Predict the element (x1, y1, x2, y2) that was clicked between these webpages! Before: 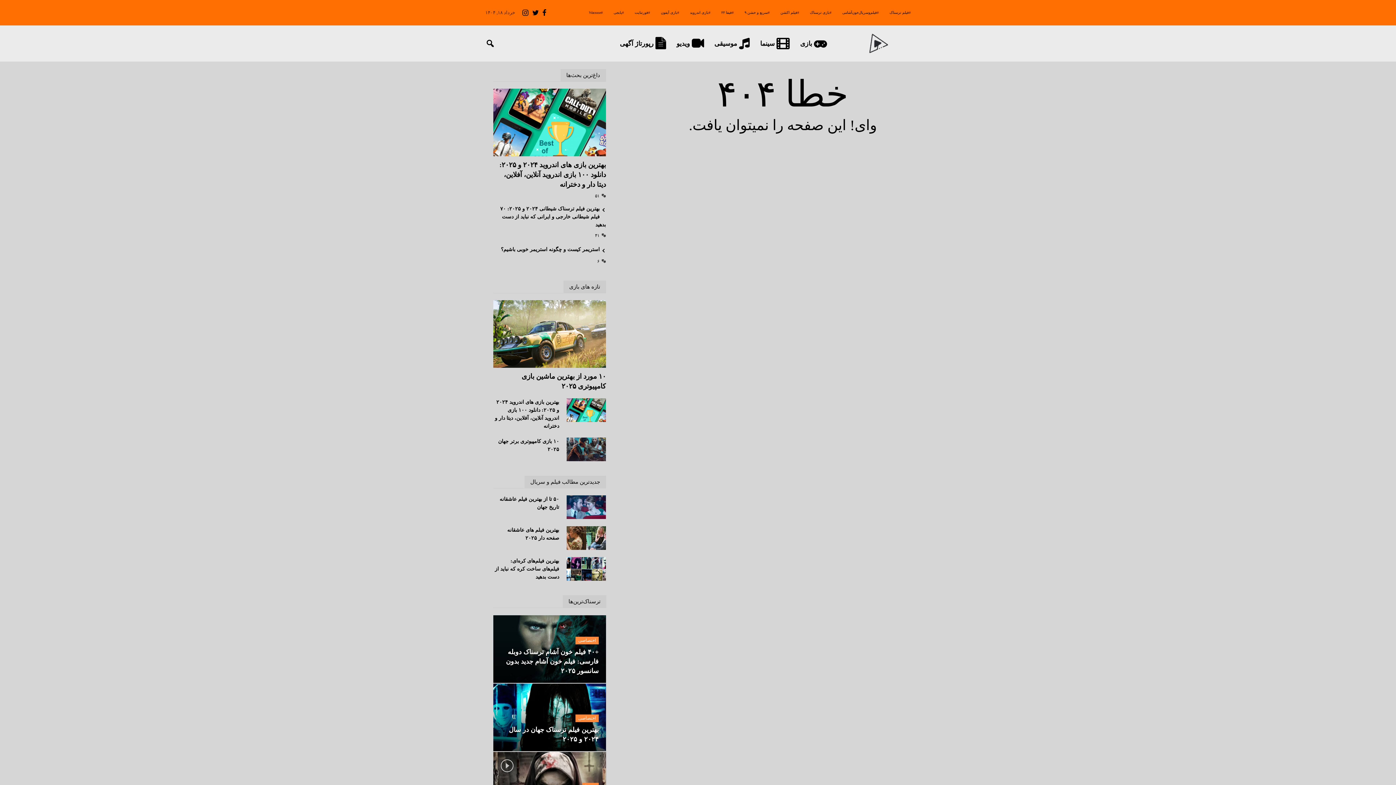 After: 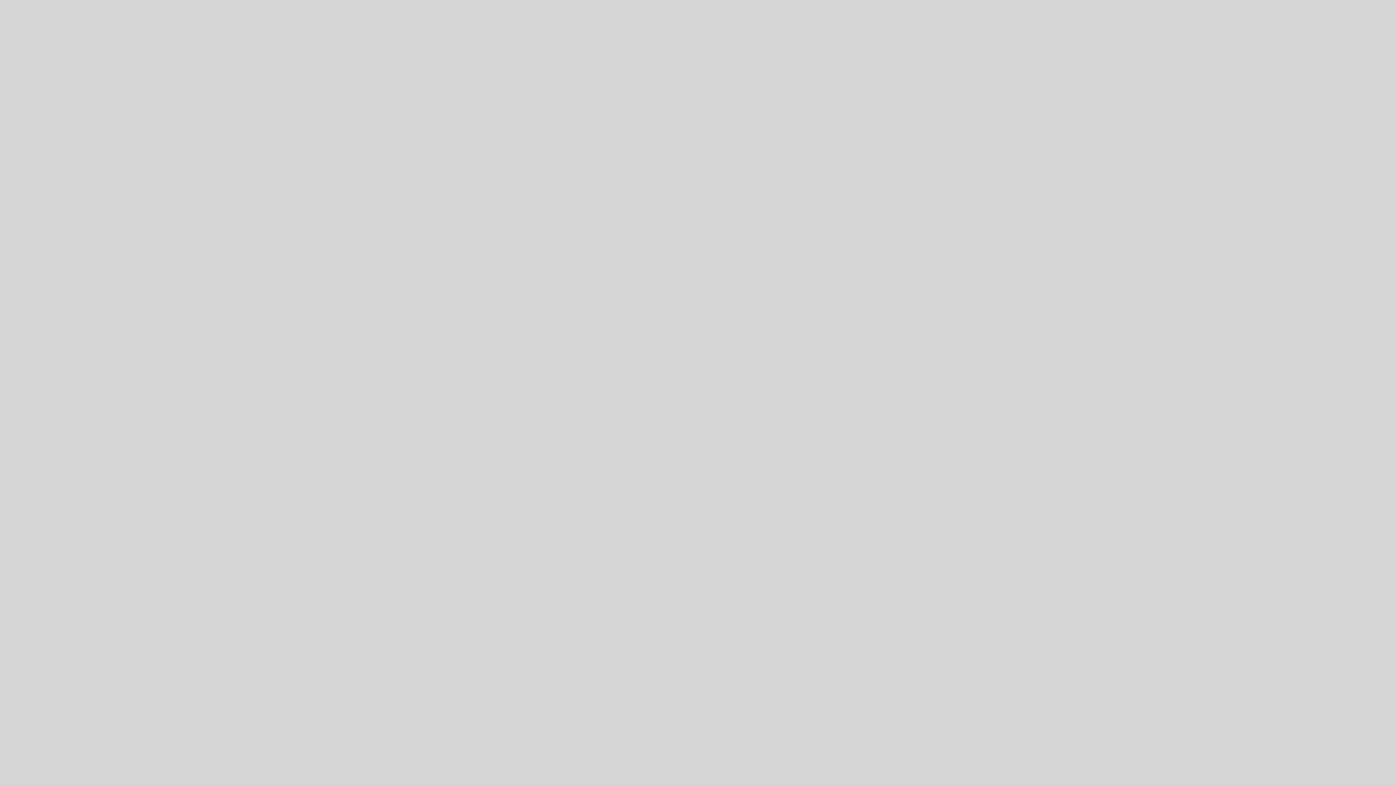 Action: bbox: (566, 526, 606, 550)